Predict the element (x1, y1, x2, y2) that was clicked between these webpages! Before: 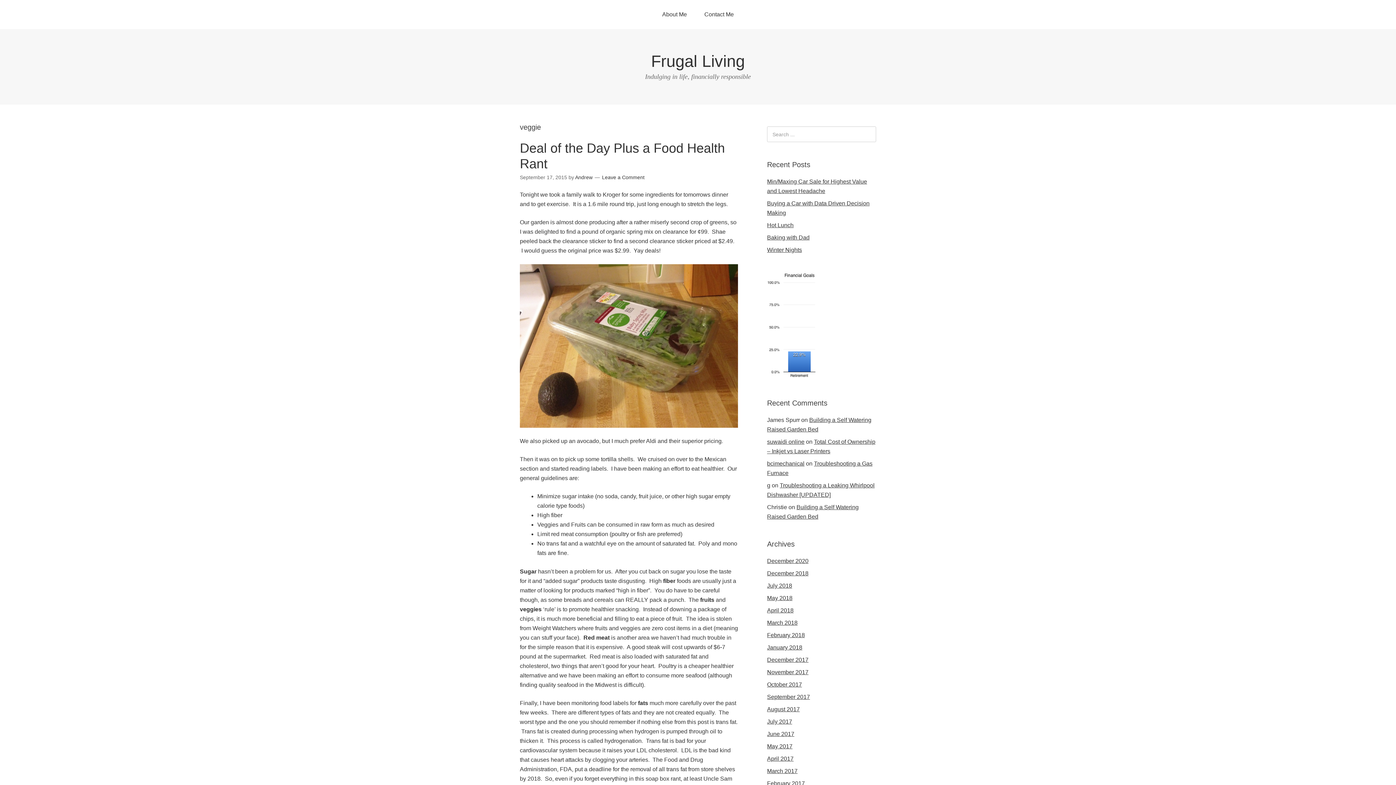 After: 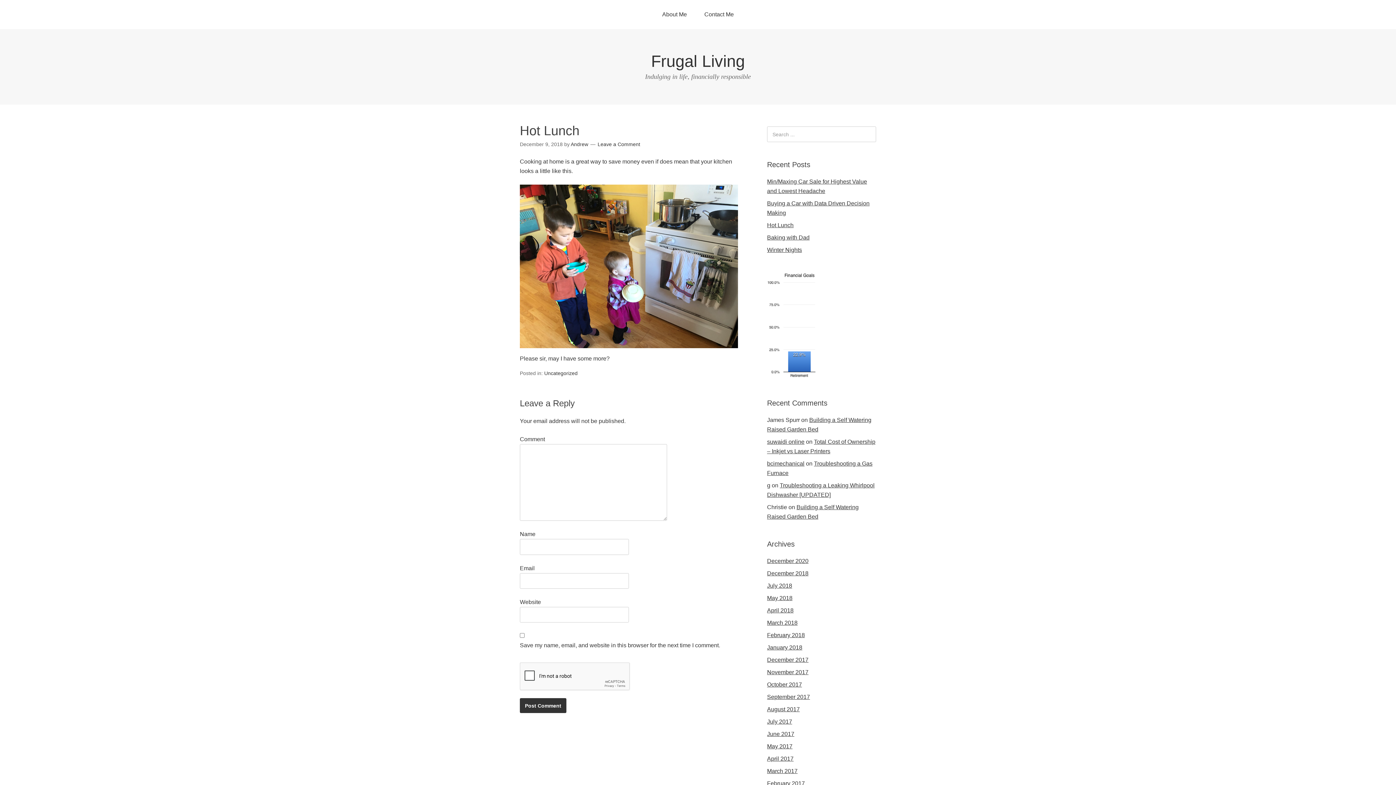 Action: bbox: (767, 222, 793, 228) label: Hot Lunch